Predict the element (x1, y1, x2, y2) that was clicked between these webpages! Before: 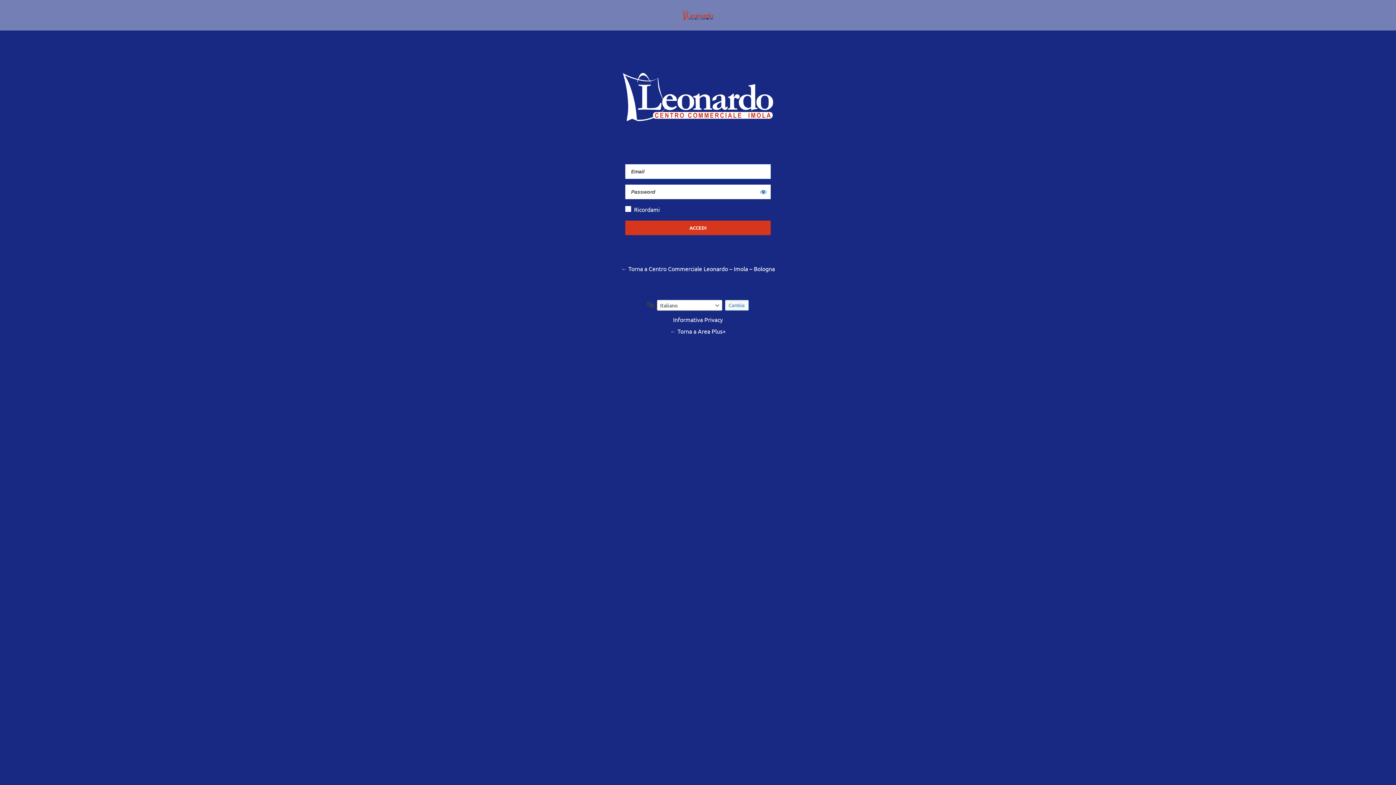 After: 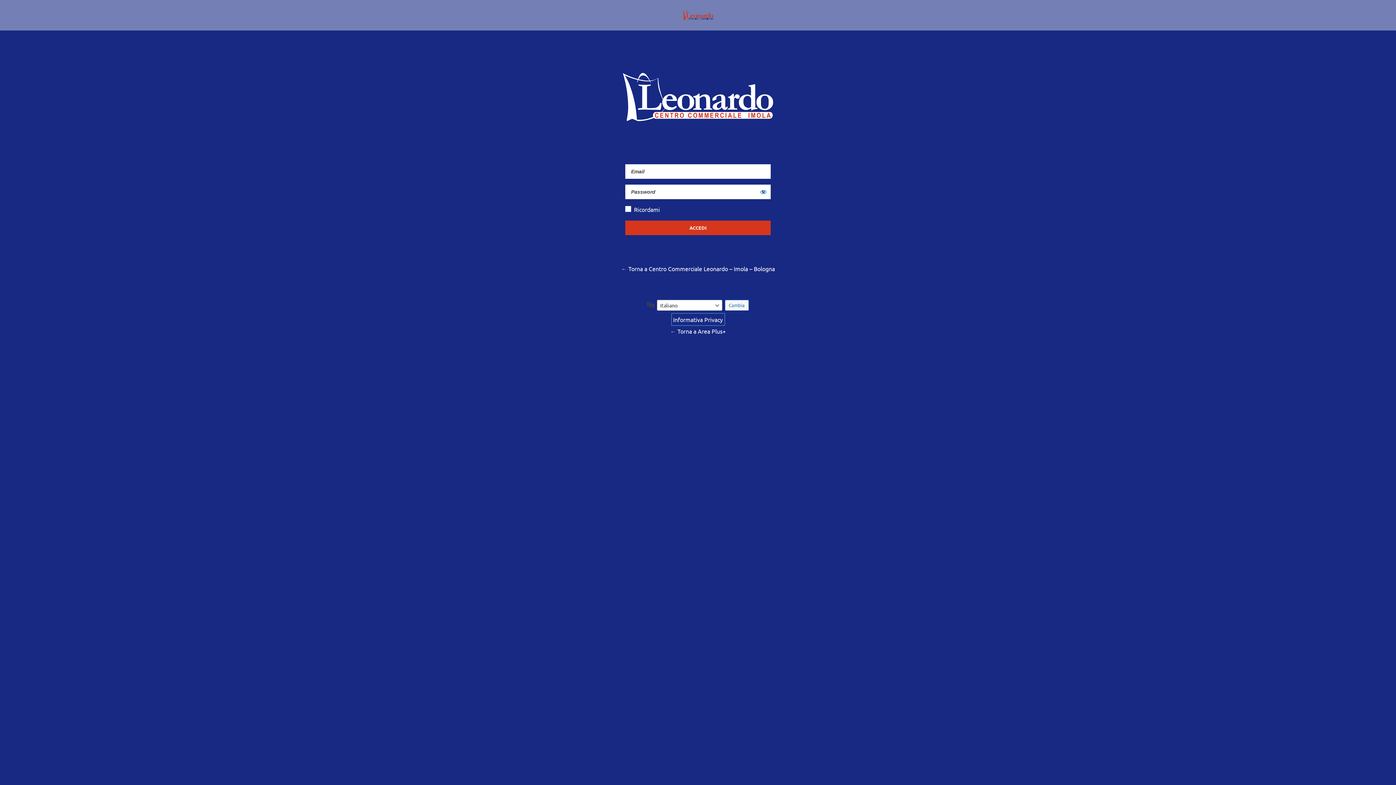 Action: label: Informativa Privacy bbox: (671, 313, 724, 325)